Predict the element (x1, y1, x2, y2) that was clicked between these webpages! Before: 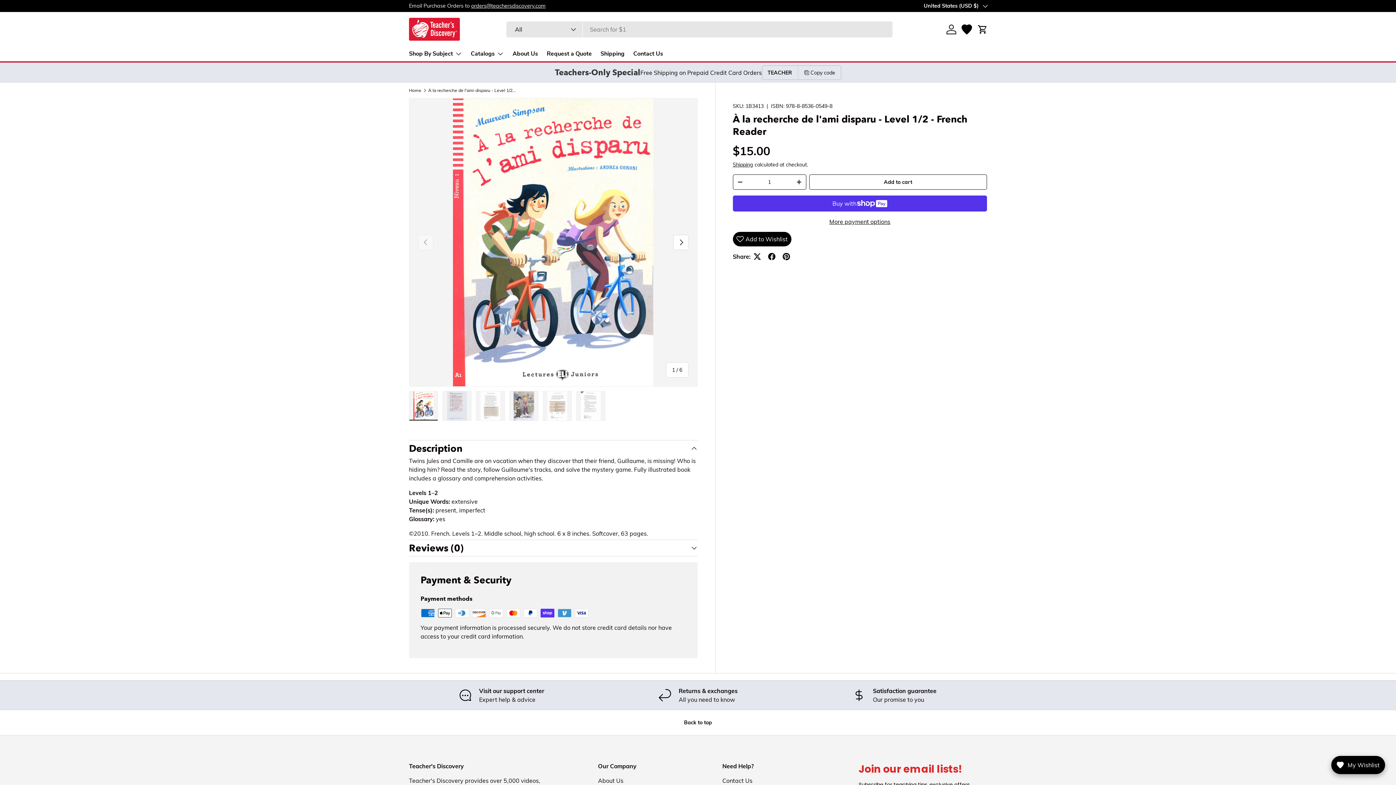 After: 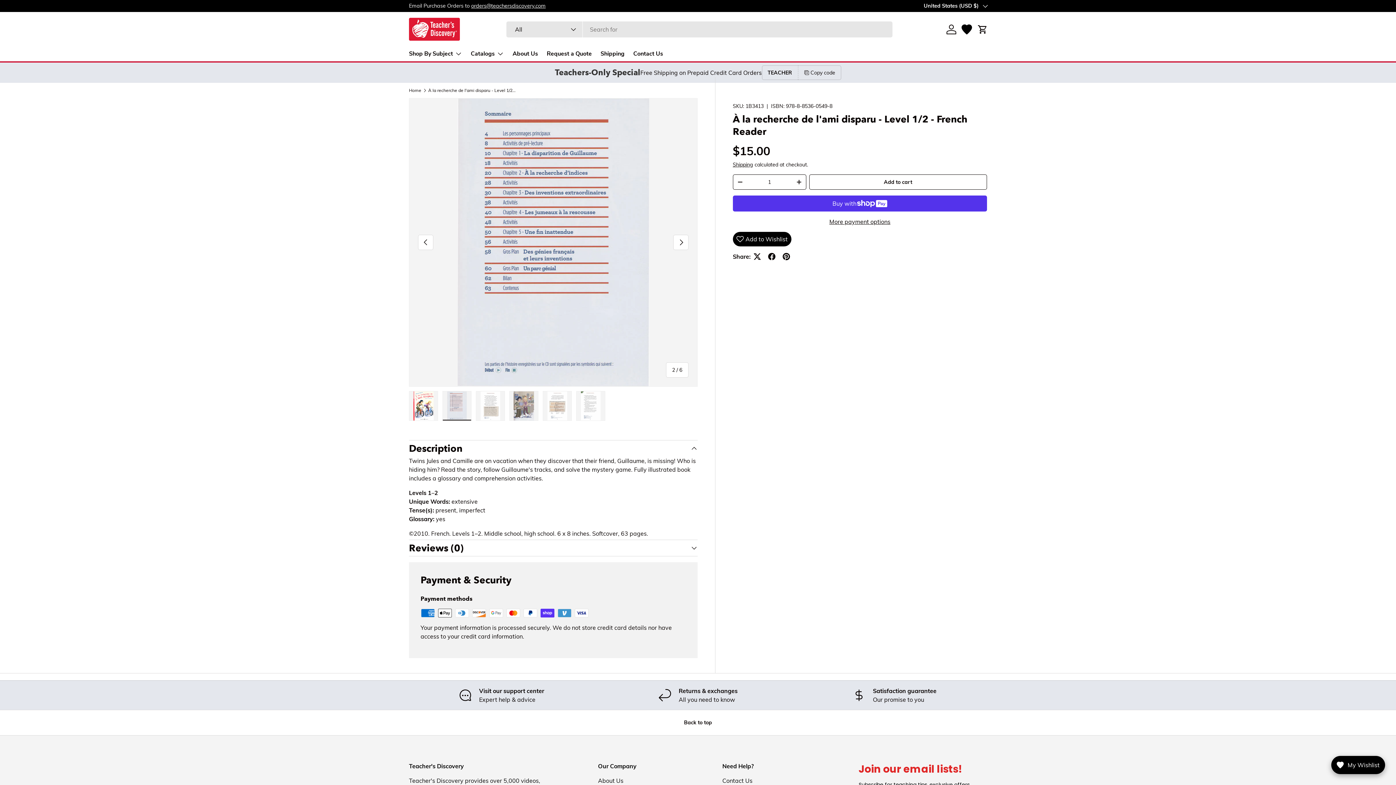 Action: bbox: (442, 391, 471, 420) label: Load image 2 in gallery view